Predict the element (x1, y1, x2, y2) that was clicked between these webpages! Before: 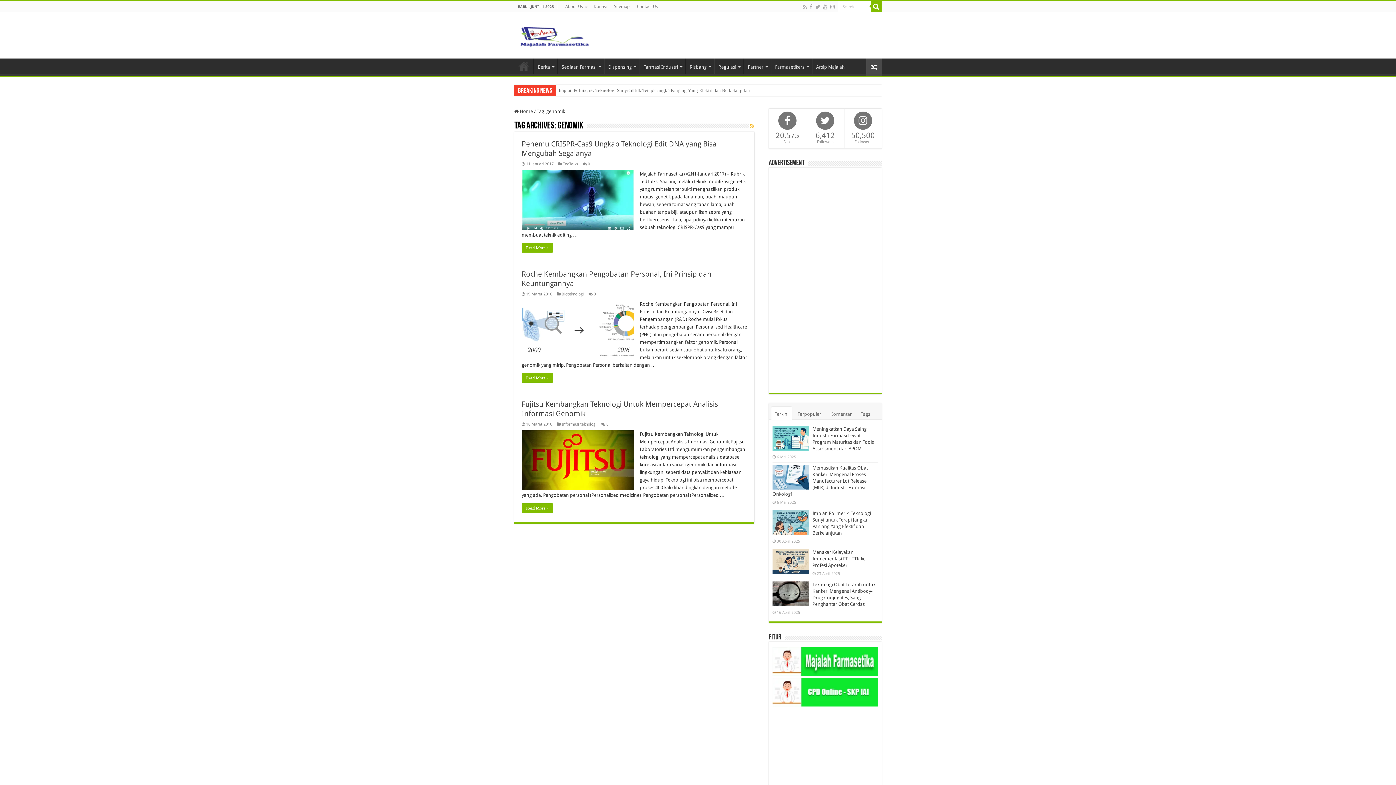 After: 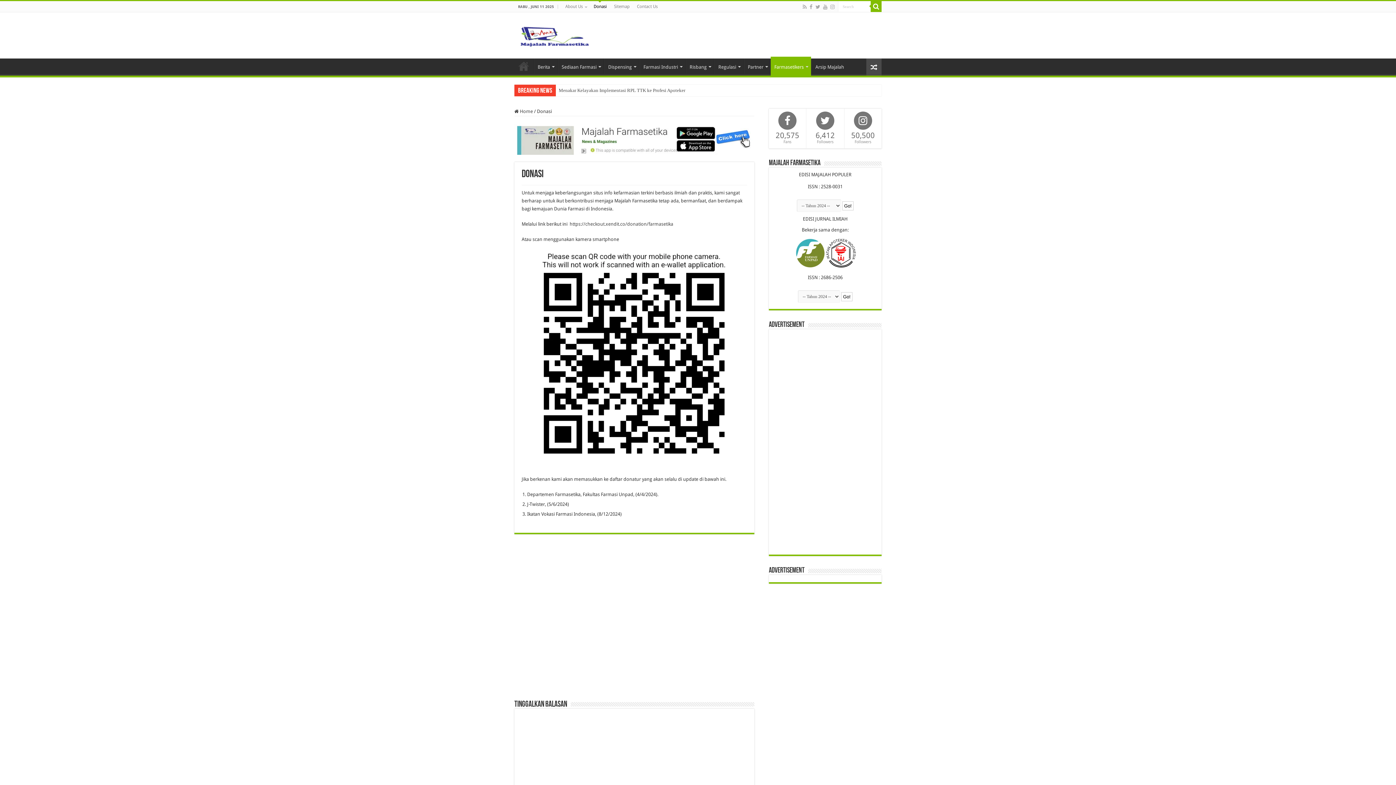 Action: label: Donasi bbox: (590, 1, 610, 12)